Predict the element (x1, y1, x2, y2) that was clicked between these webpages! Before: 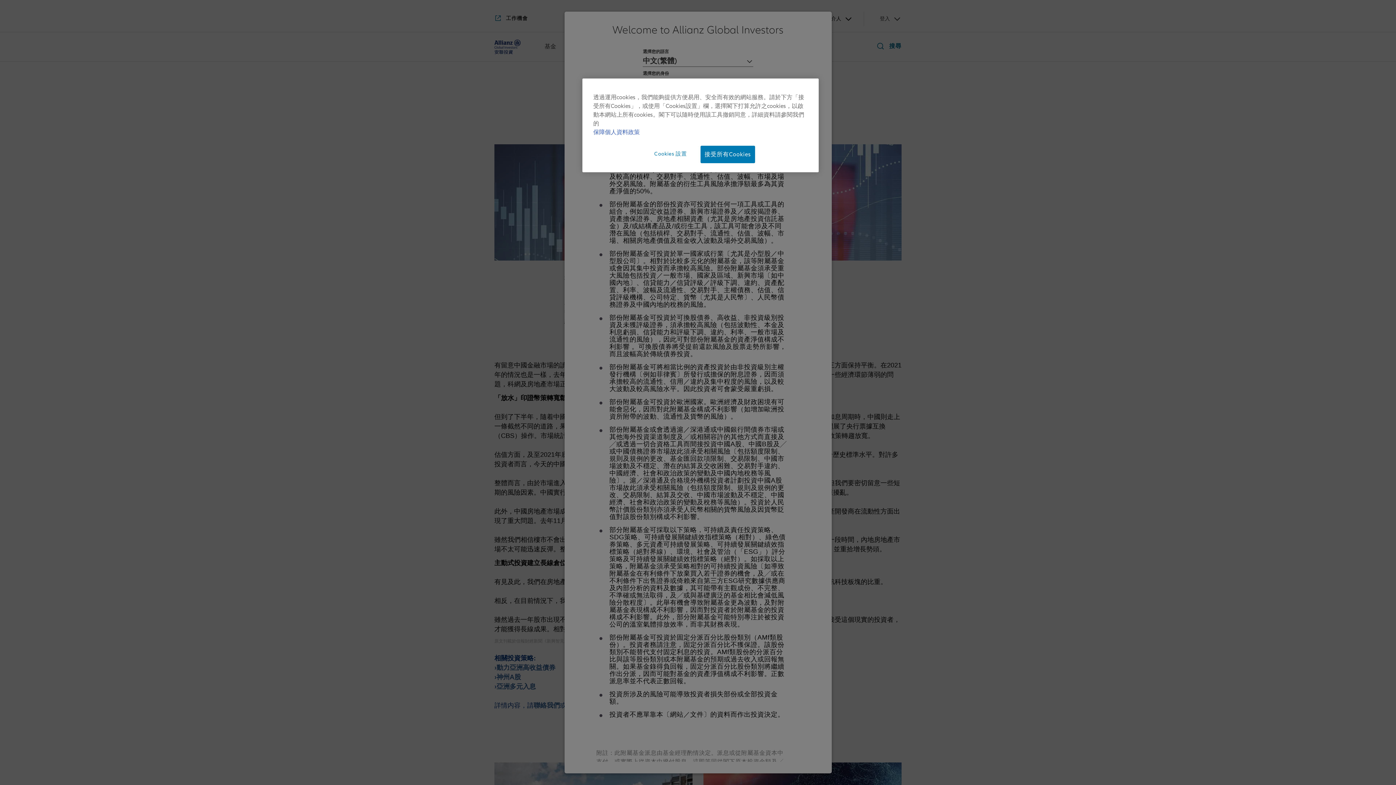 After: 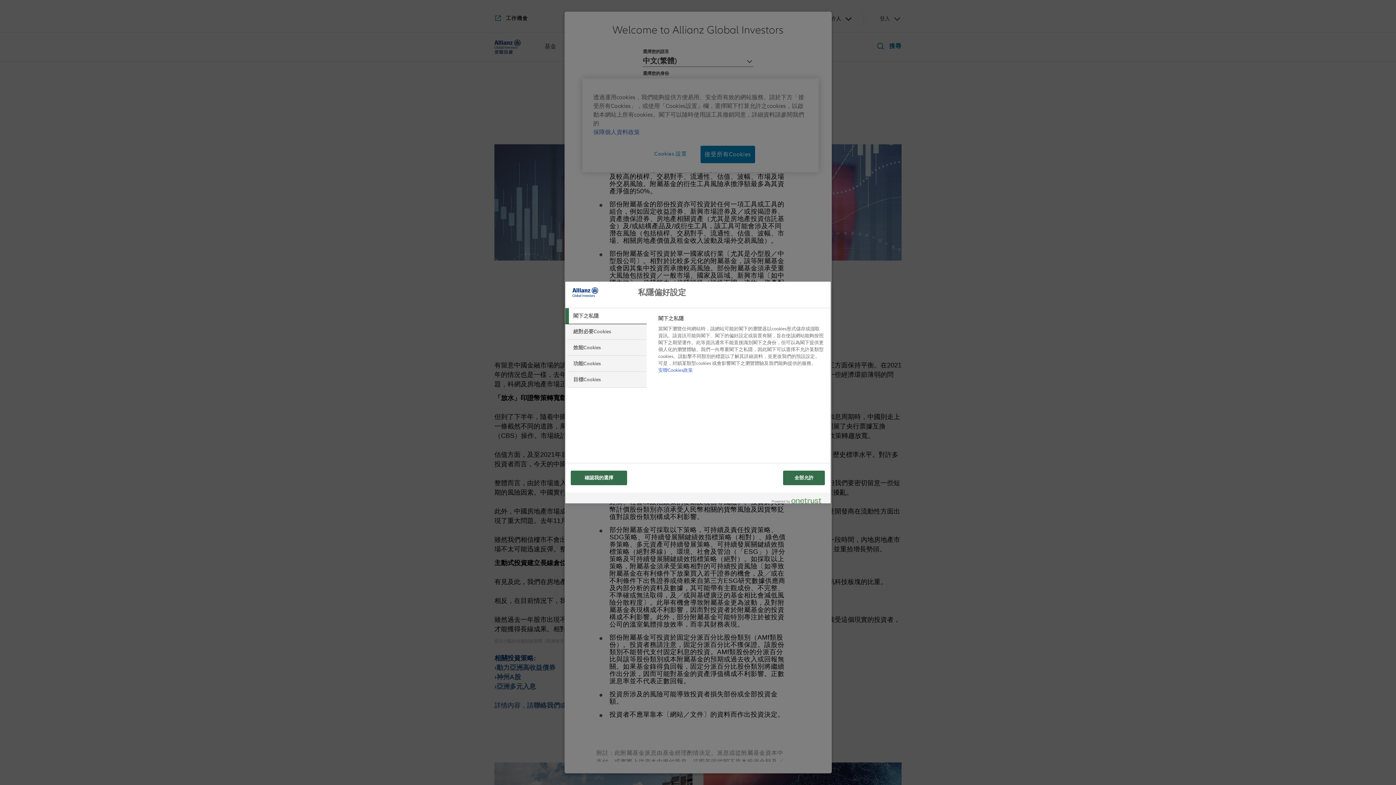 Action: bbox: (646, 145, 695, 161) label: Cookies 設置